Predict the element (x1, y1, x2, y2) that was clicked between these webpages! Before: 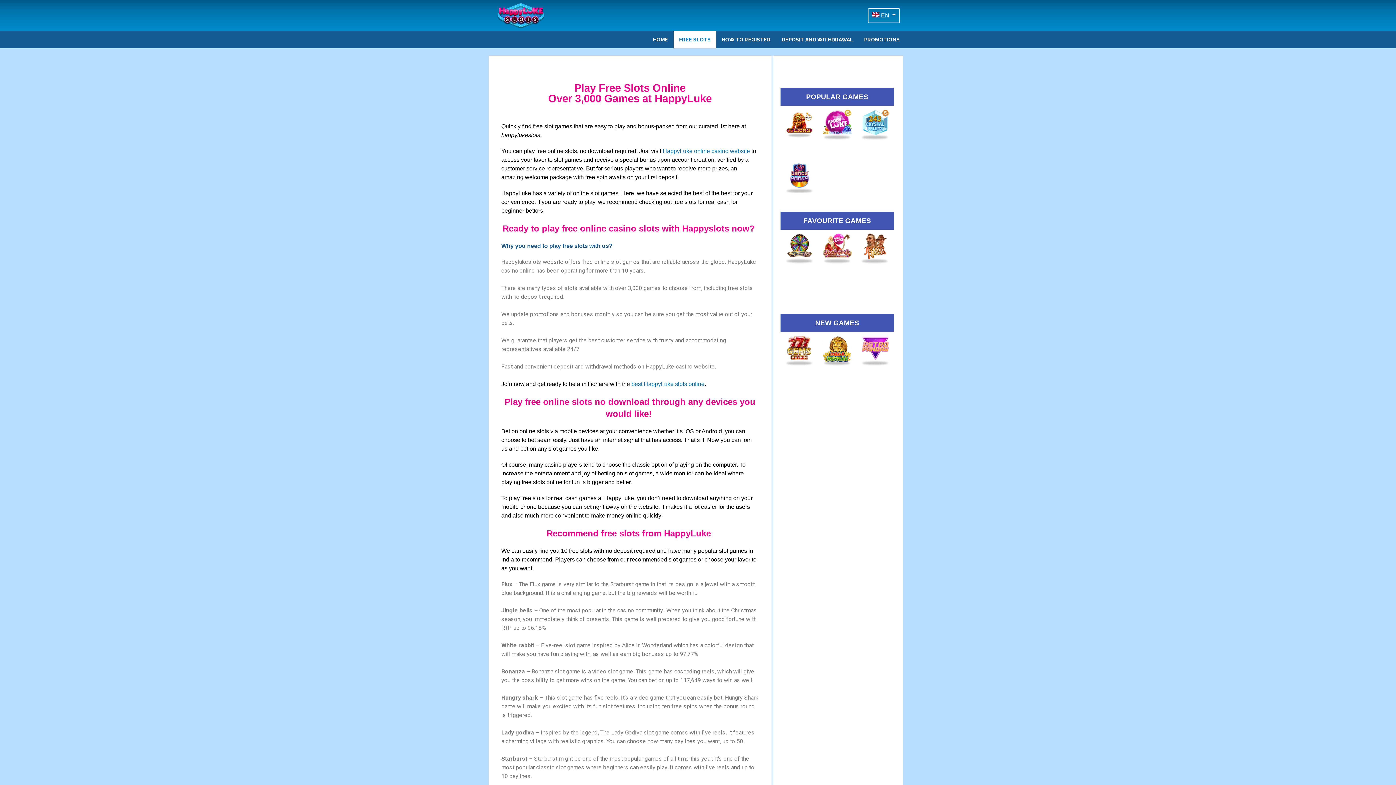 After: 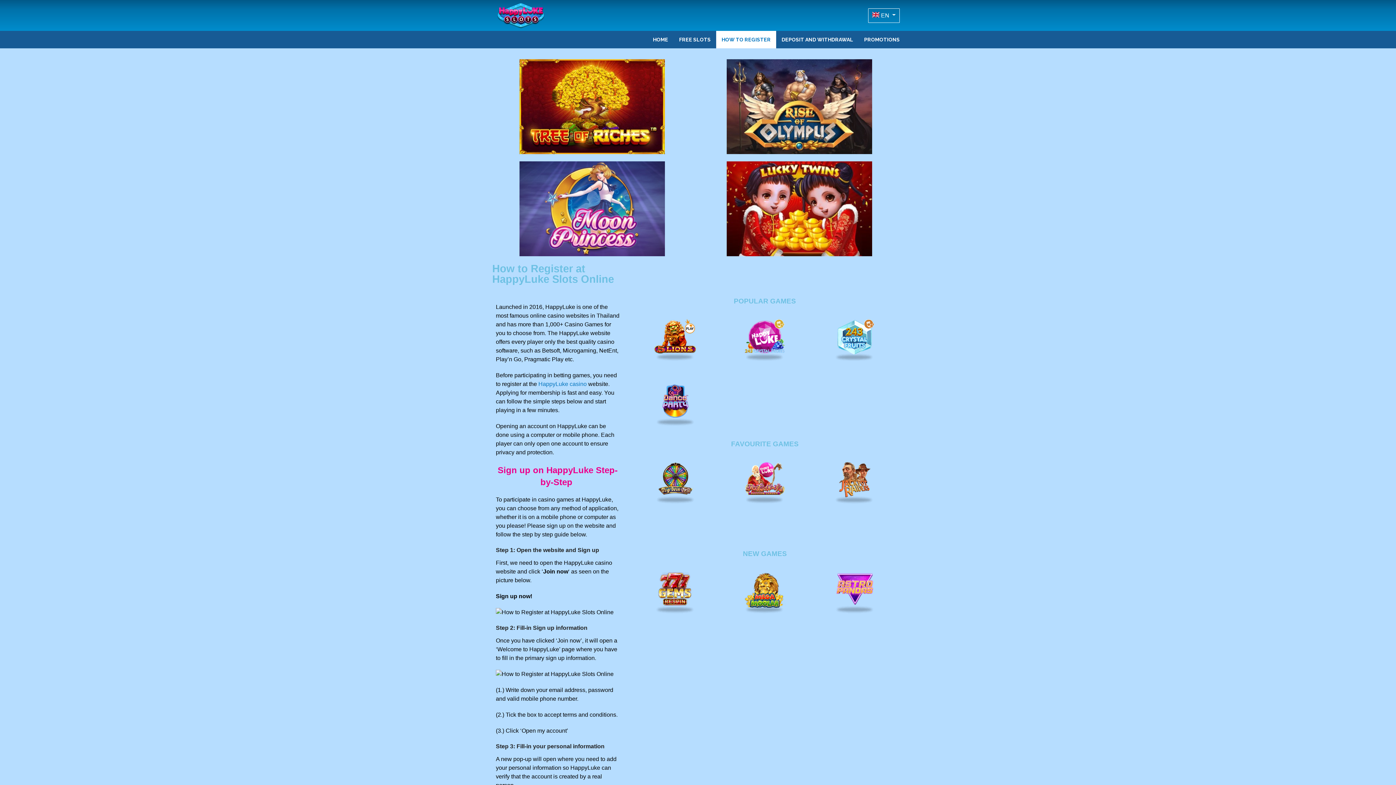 Action: label: HOW TO REGISTER bbox: (716, 30, 776, 48)